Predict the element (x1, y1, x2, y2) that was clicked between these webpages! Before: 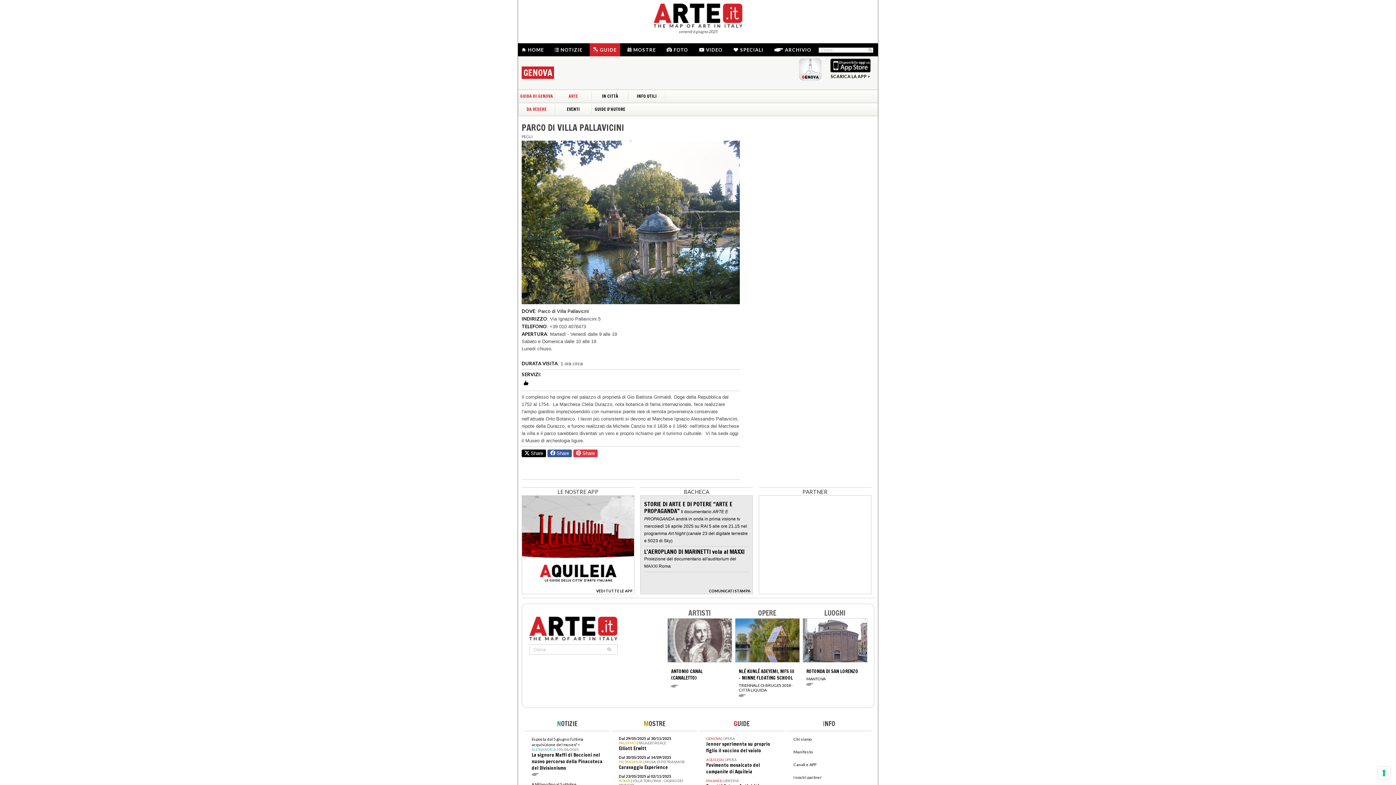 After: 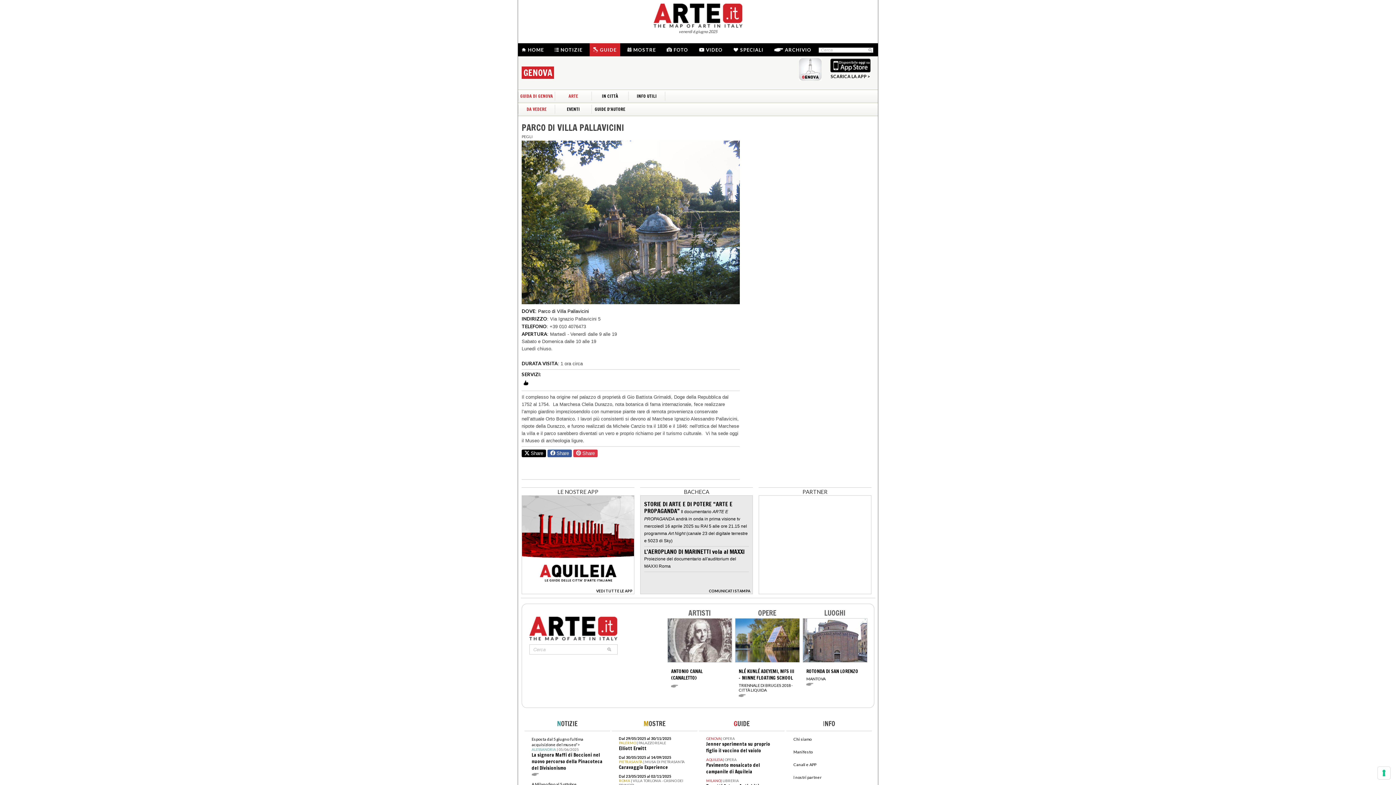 Action: bbox: (644, 548, 749, 572) label: L’AEROPLANO DI MARINETTI vola al MAXXI Proiezione del documentario all'auditorium del MAXXI Roma